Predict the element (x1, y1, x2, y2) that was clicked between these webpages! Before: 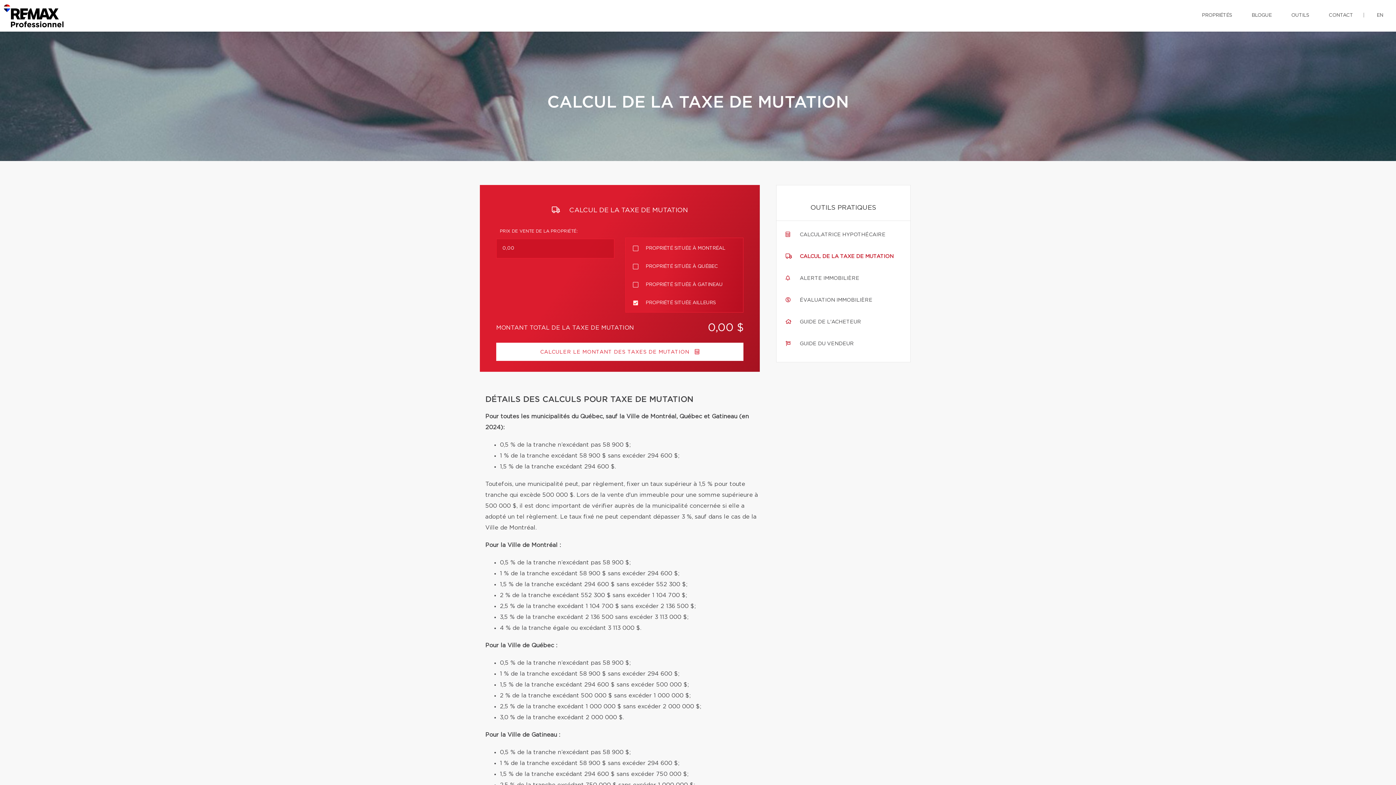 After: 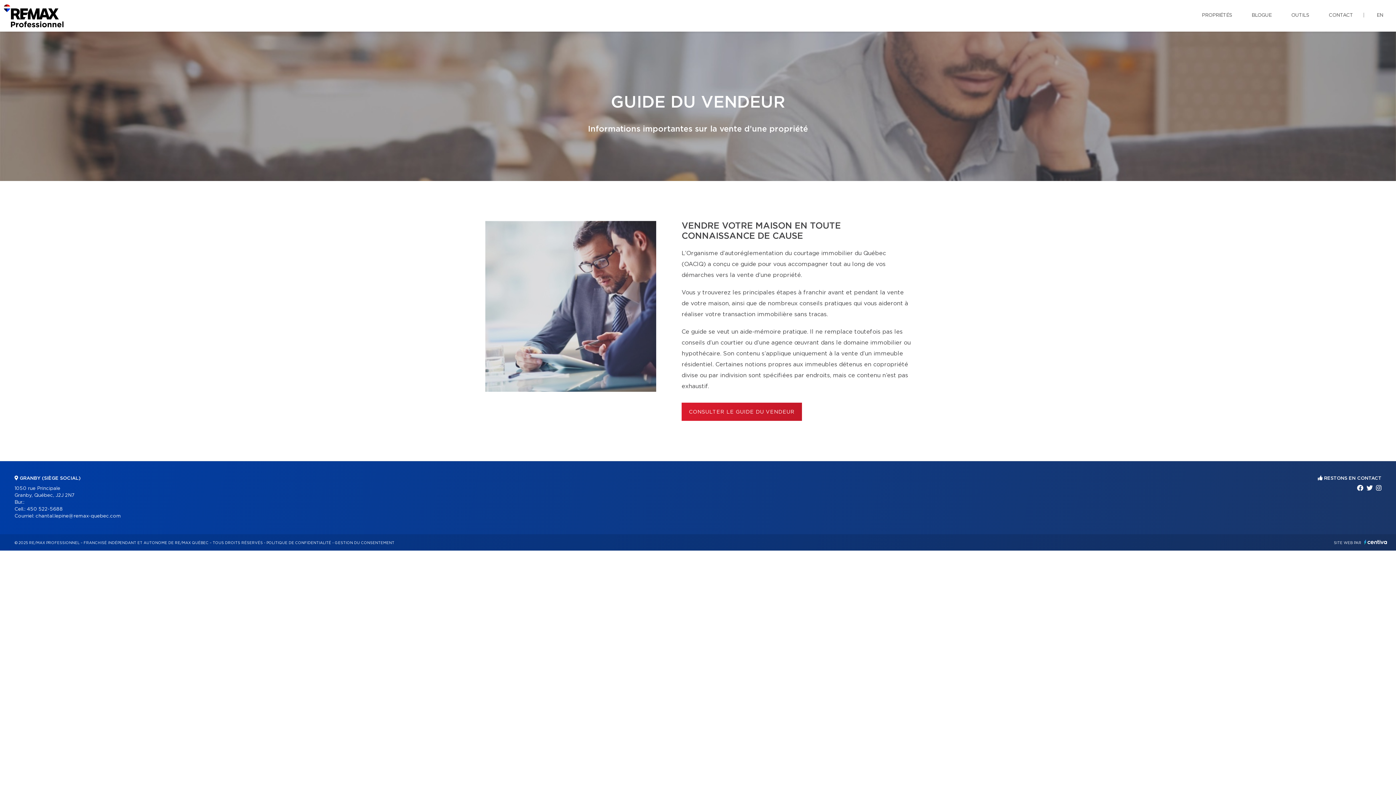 Action: bbox: (800, 341, 854, 346) label: GUIDE DU VENDEUR